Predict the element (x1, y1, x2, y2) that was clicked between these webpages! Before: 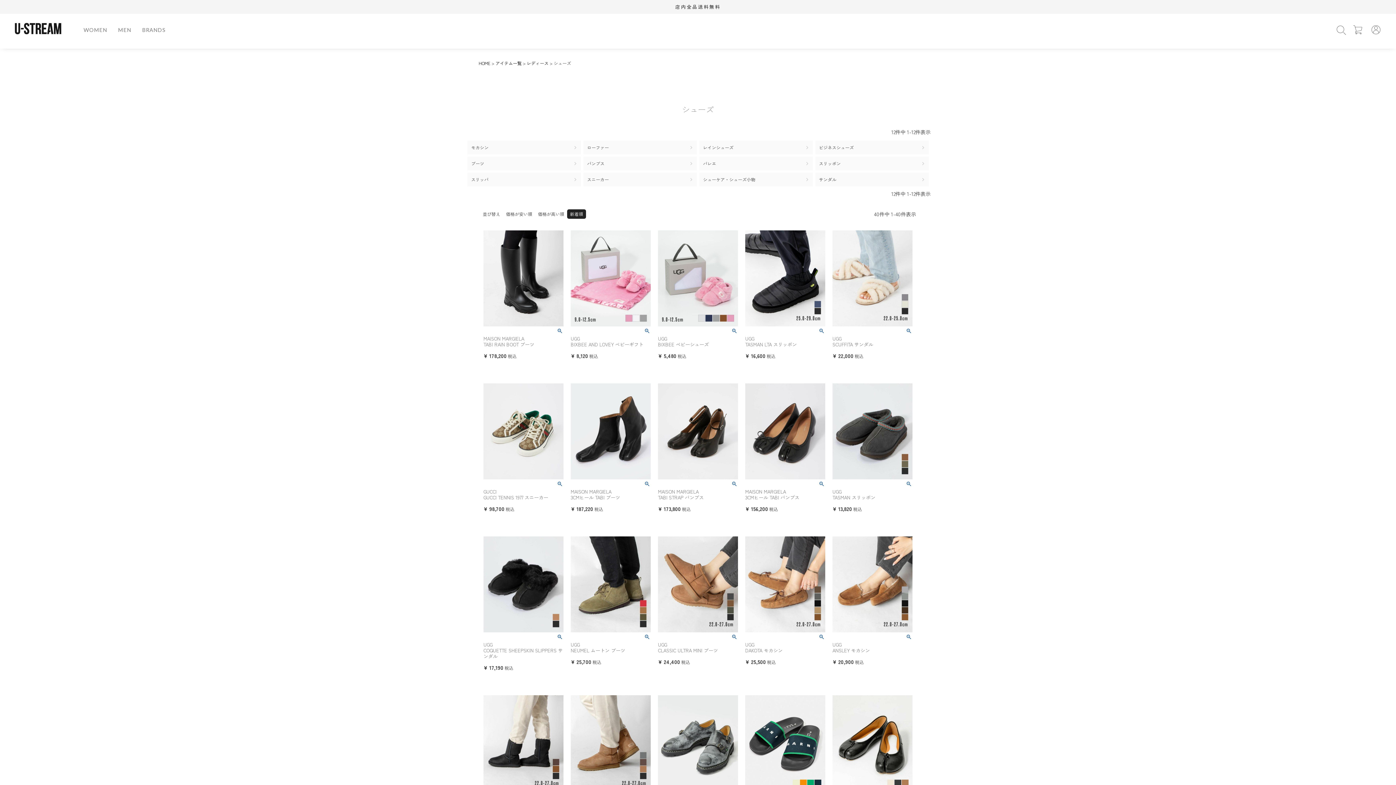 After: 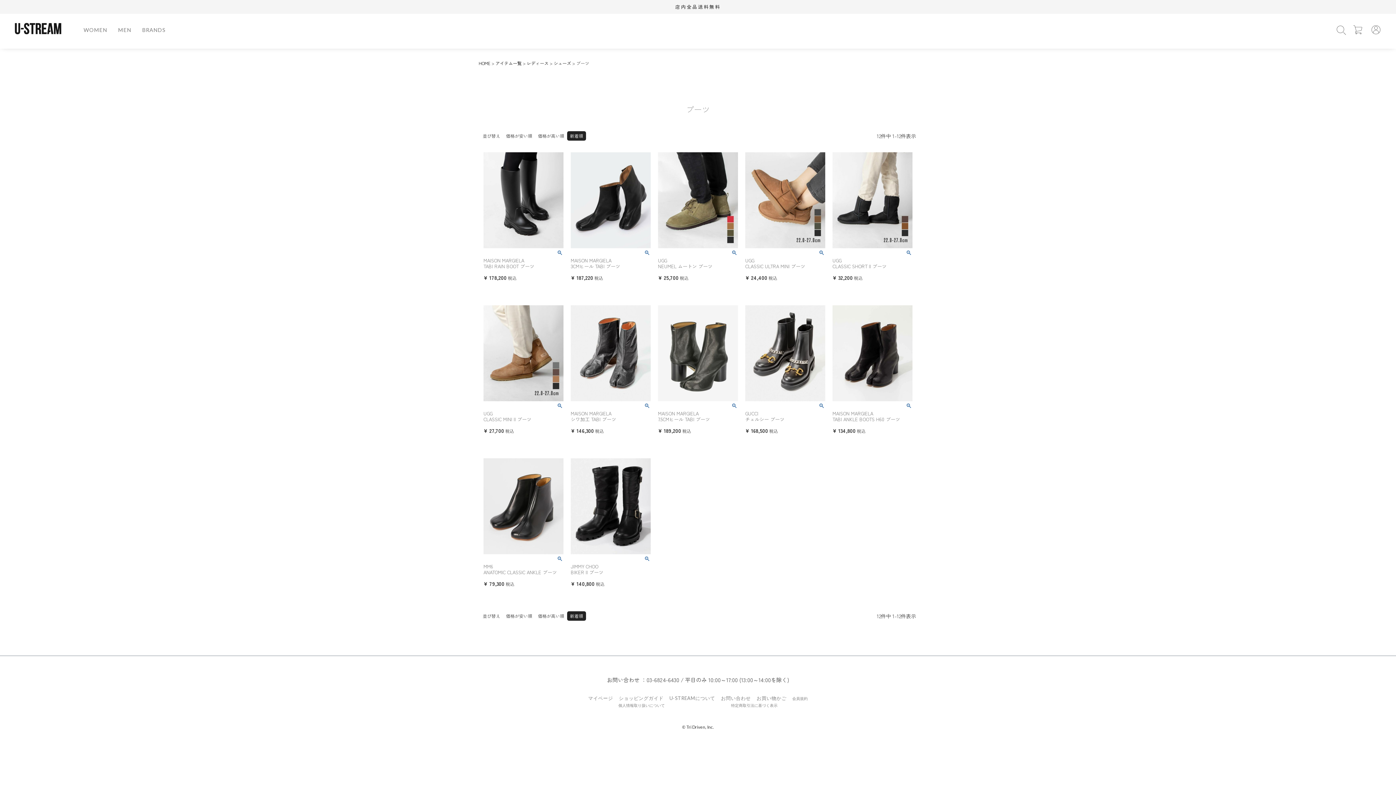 Action: bbox: (466, 156, 581, 171) label: ブーツ